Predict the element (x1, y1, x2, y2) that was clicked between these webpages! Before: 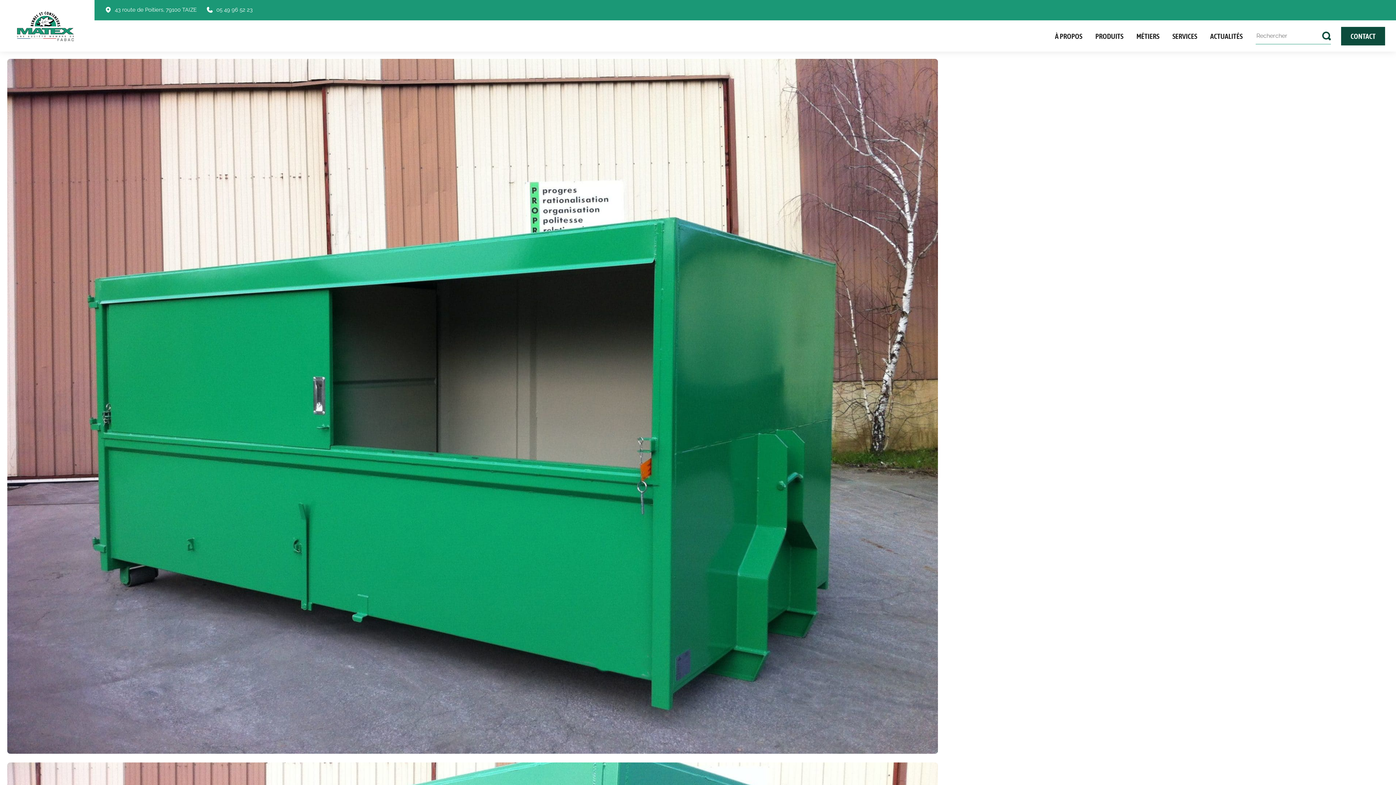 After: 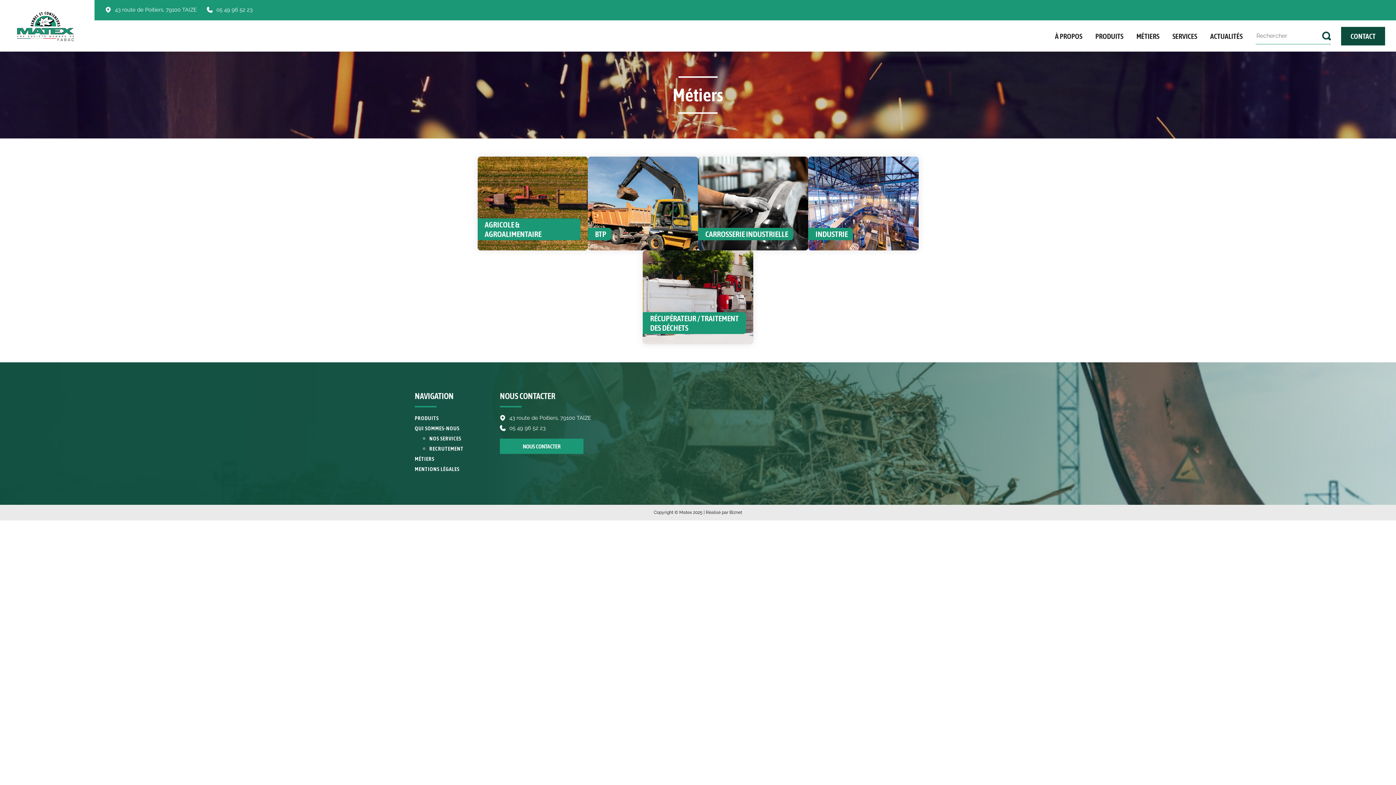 Action: label: MÉTIERS bbox: (1130, 28, 1166, 43)